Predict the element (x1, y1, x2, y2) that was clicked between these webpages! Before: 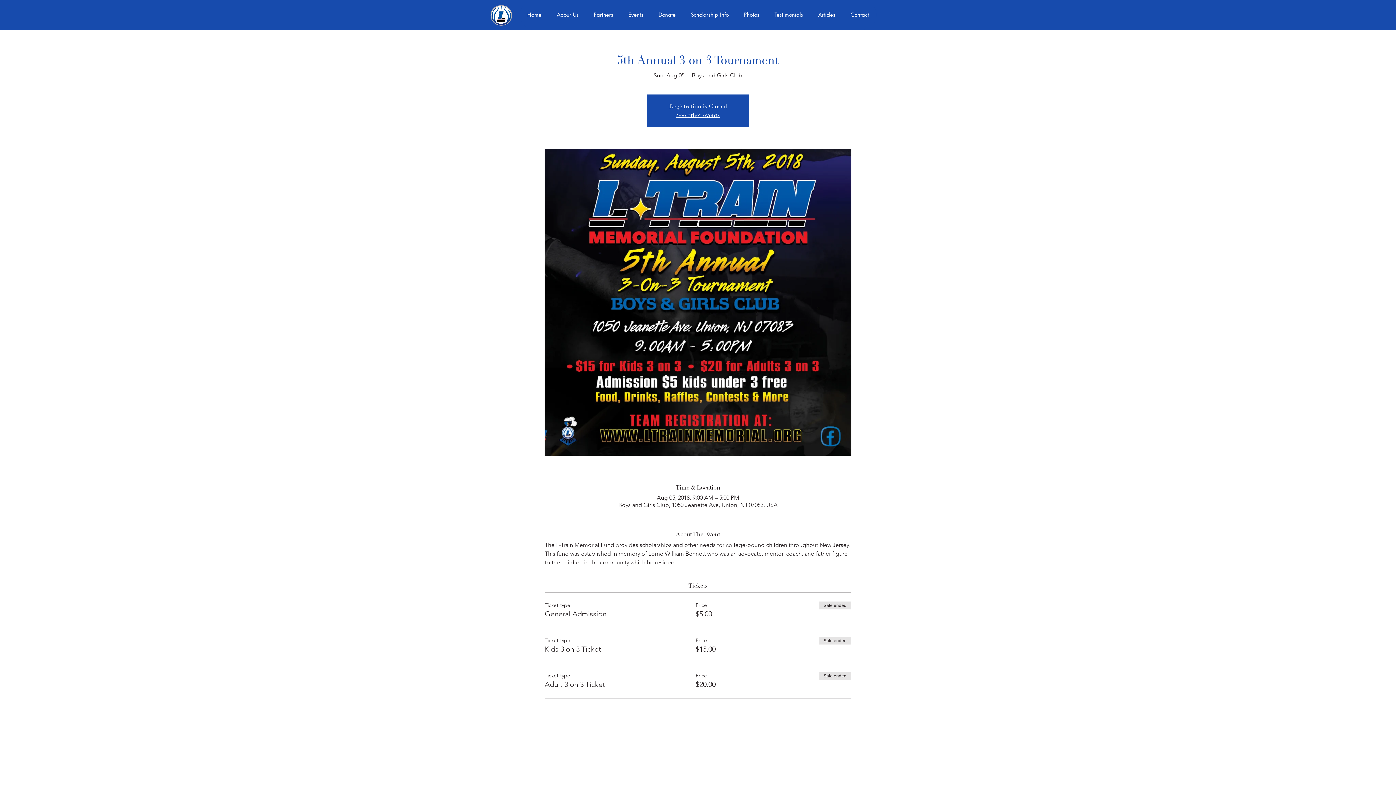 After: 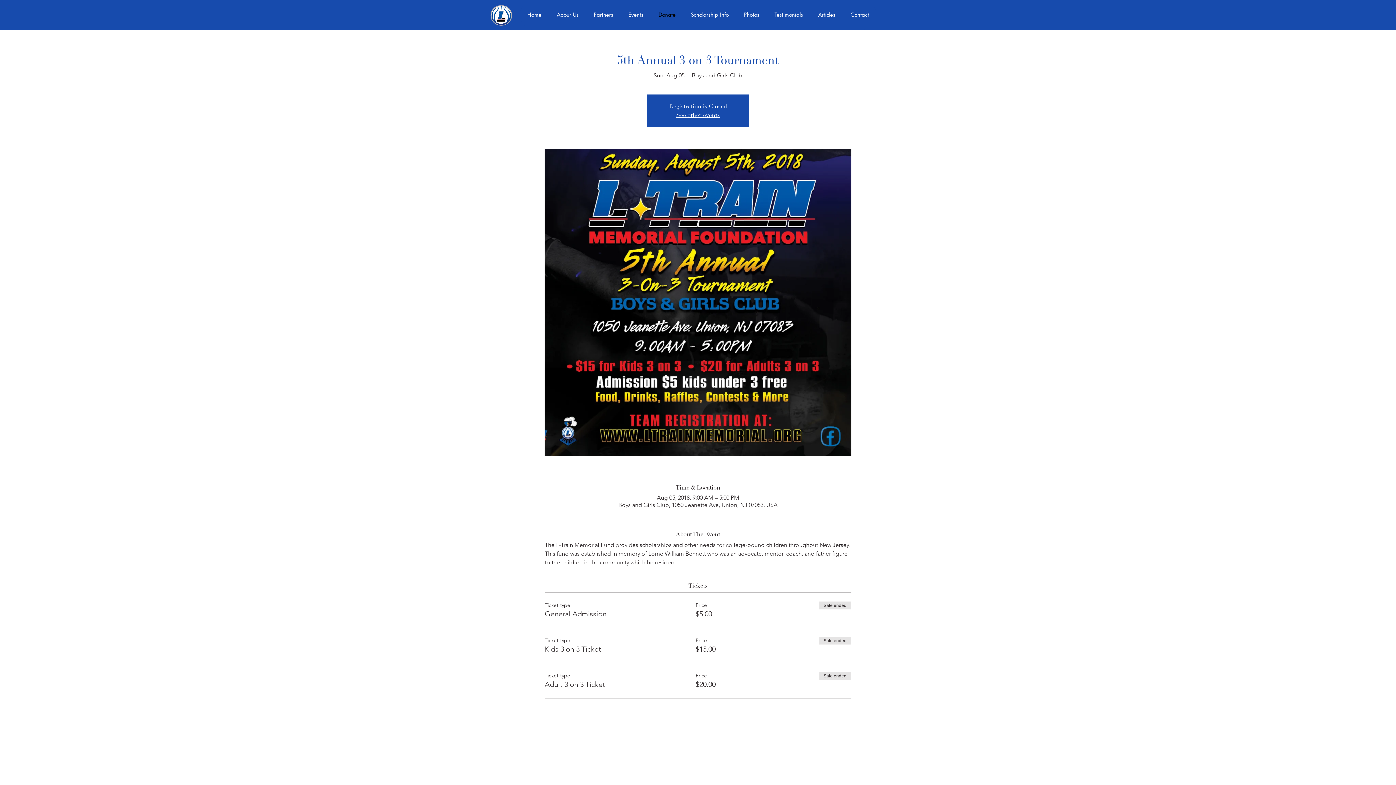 Action: bbox: (650, 0, 683, 29) label: Donate